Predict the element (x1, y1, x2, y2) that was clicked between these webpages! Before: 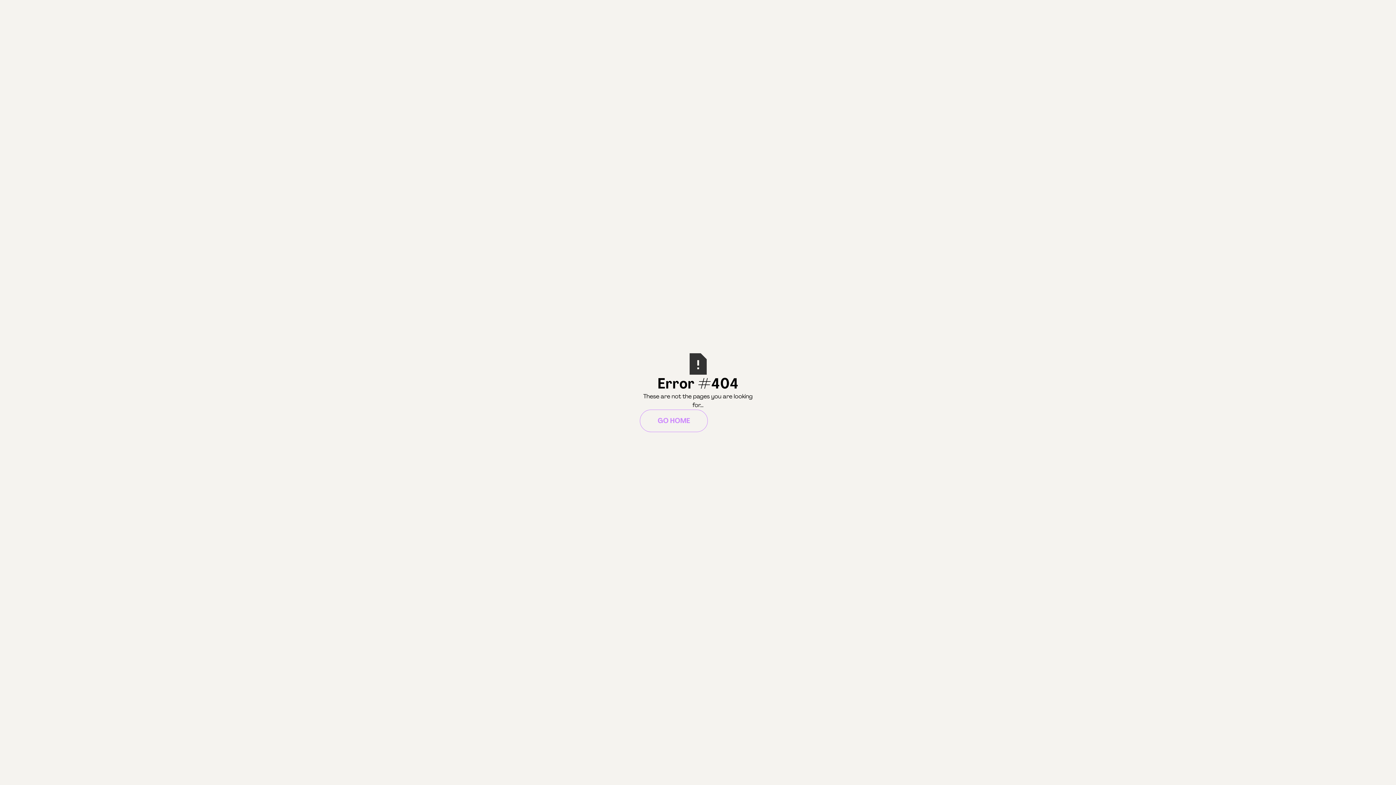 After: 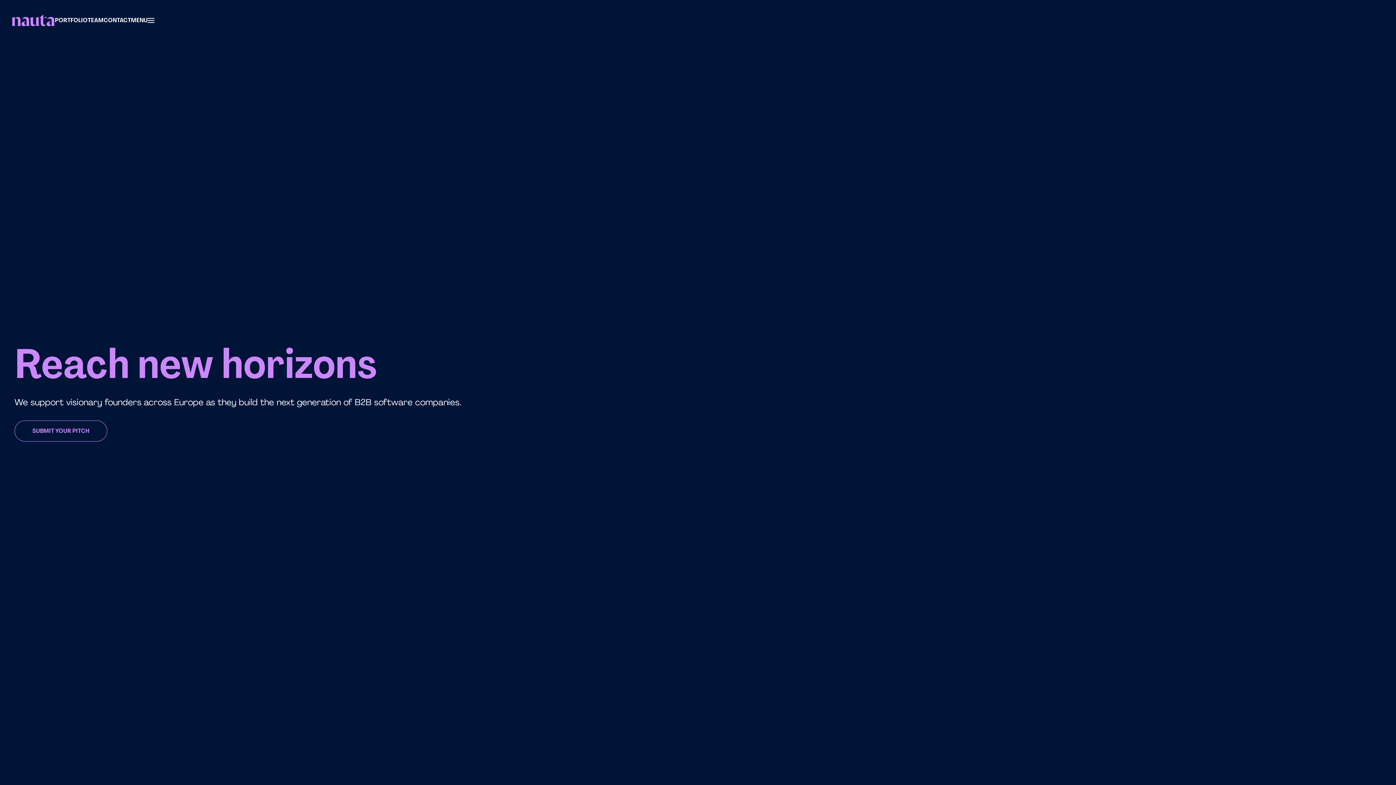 Action: bbox: (640, 409, 708, 432) label: GO HOME